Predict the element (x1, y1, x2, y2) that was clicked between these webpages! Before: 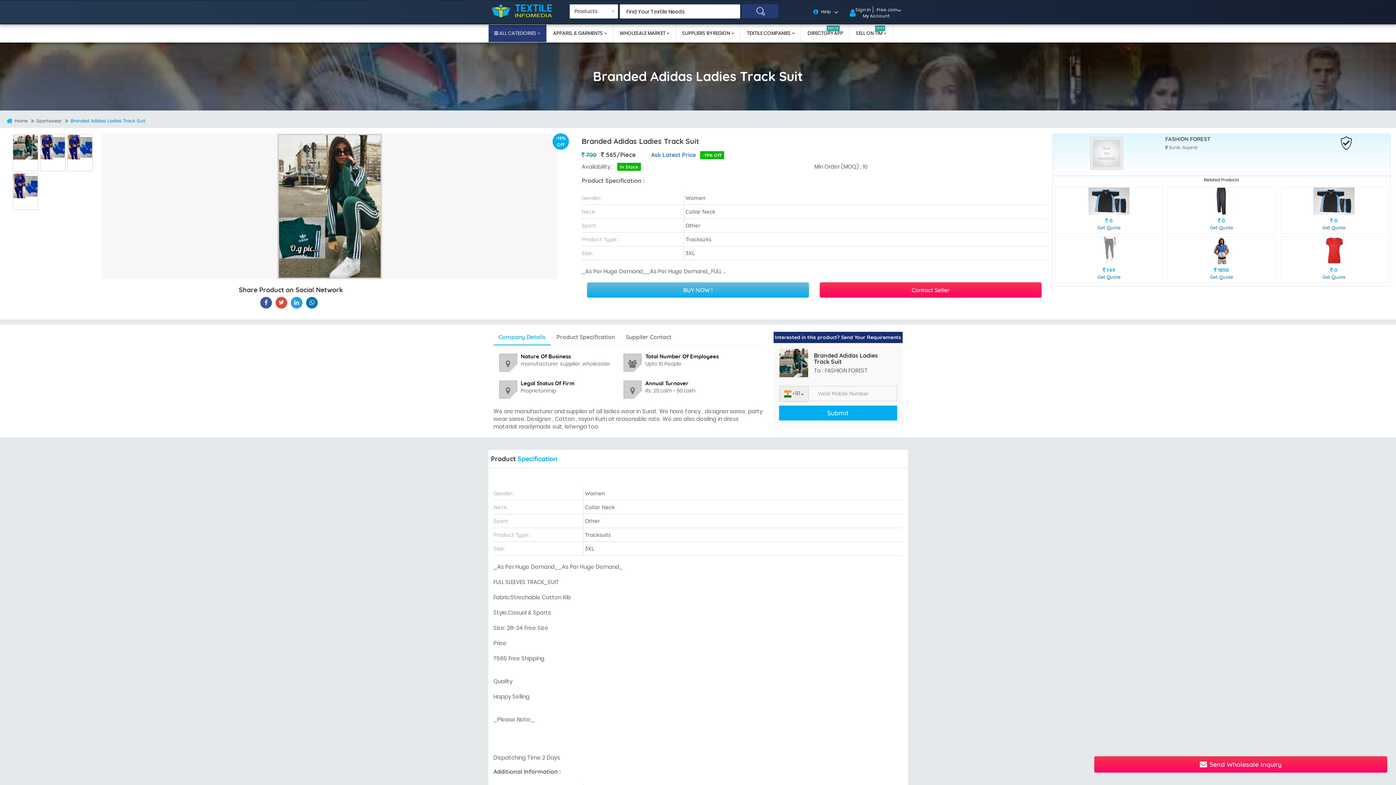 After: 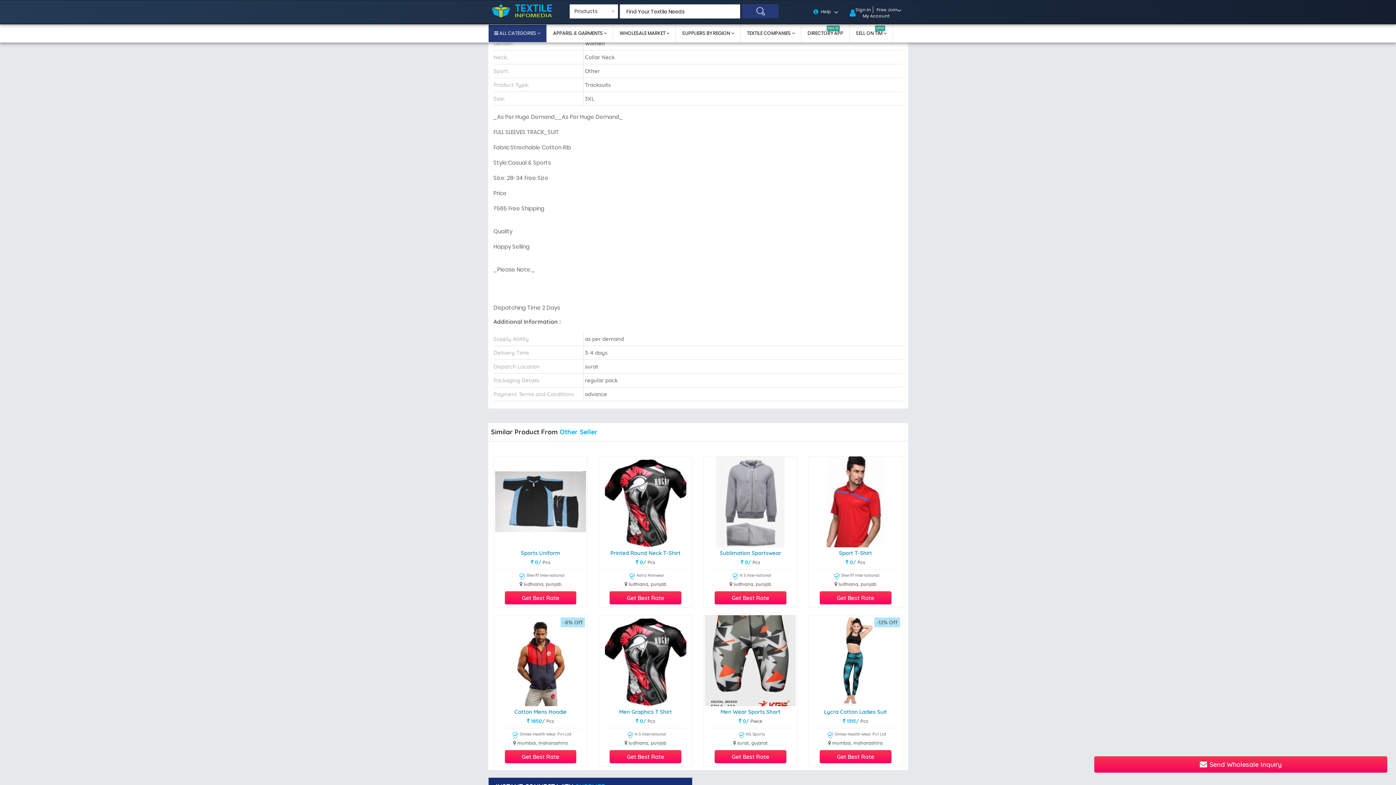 Action: label: Product Specification bbox: (551, 333, 620, 340)